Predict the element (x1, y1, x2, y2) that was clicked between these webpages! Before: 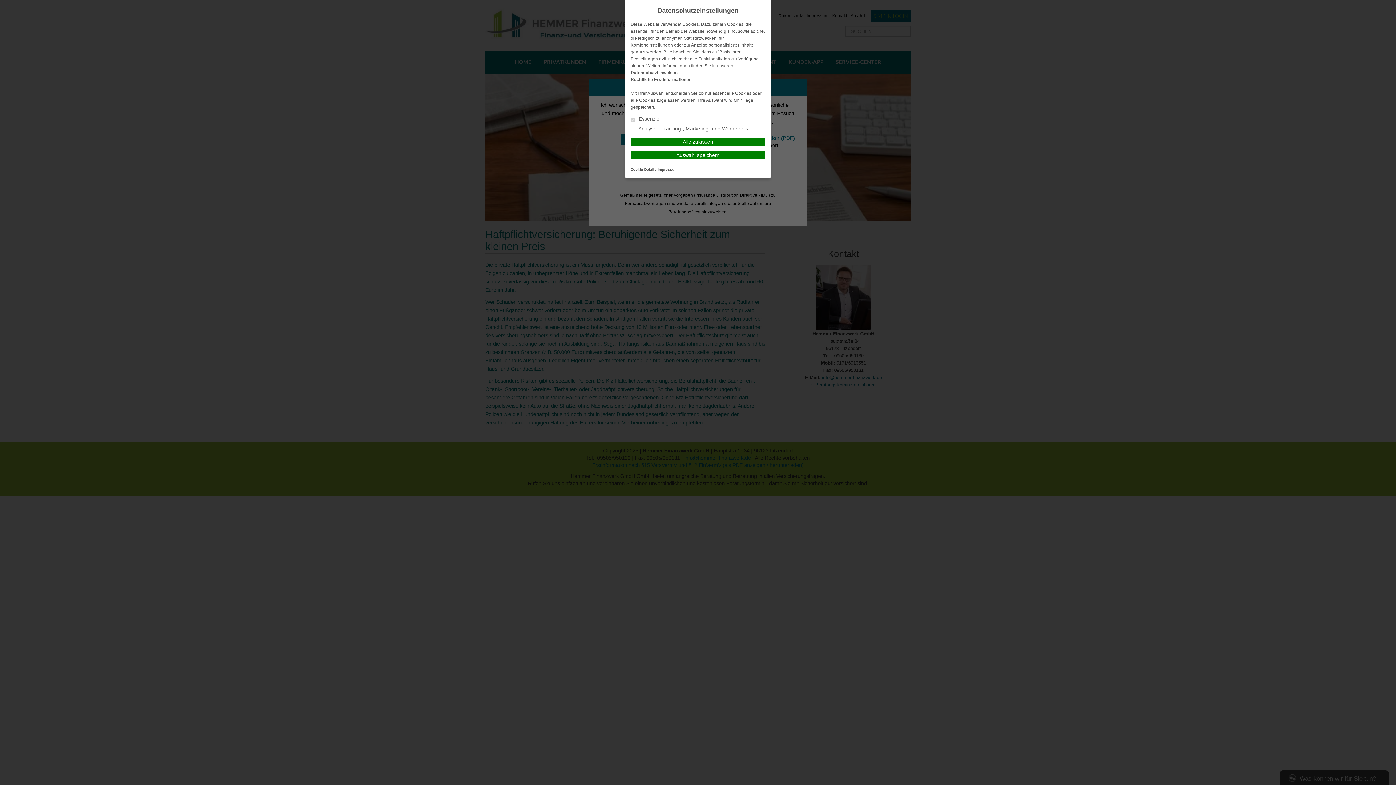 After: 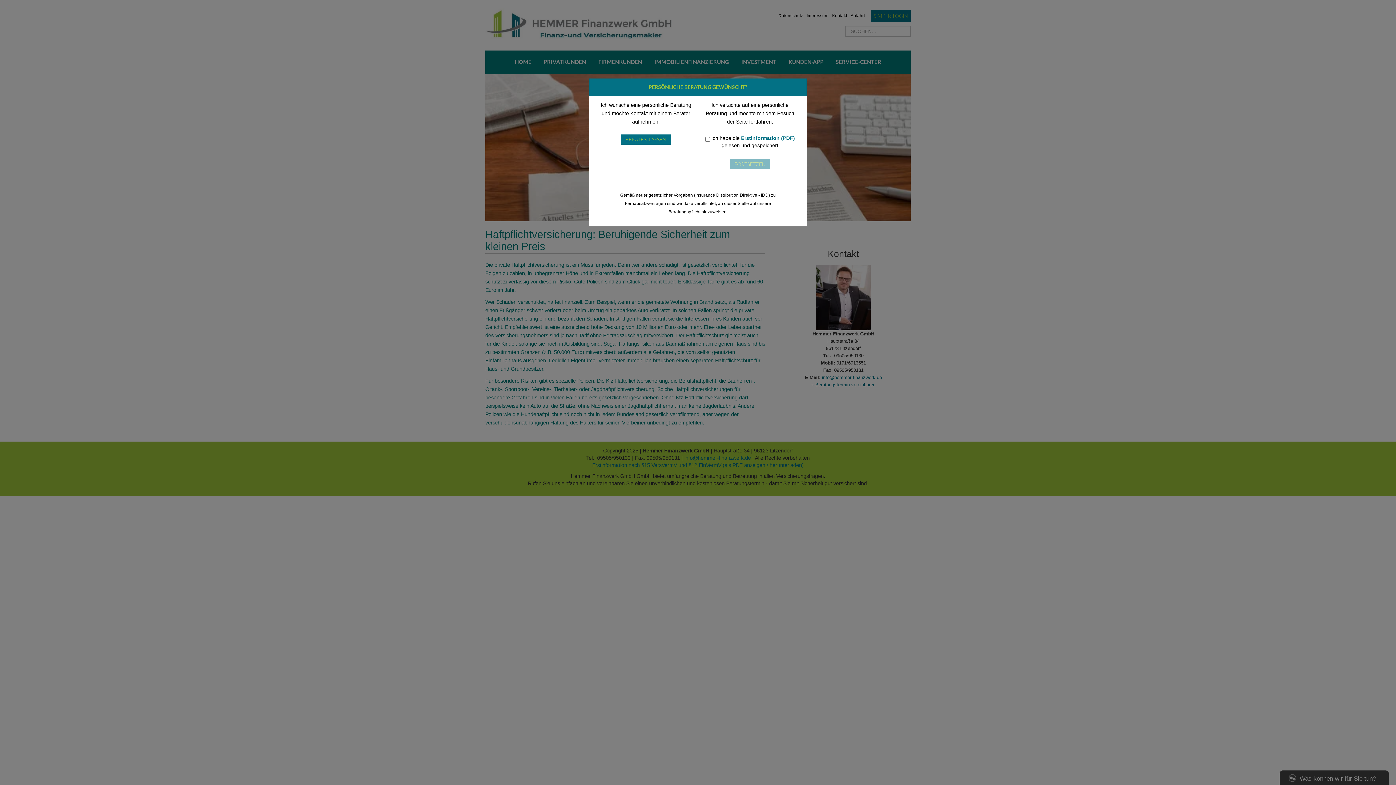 Action: bbox: (630, 137, 765, 145) label: Alle zulassen